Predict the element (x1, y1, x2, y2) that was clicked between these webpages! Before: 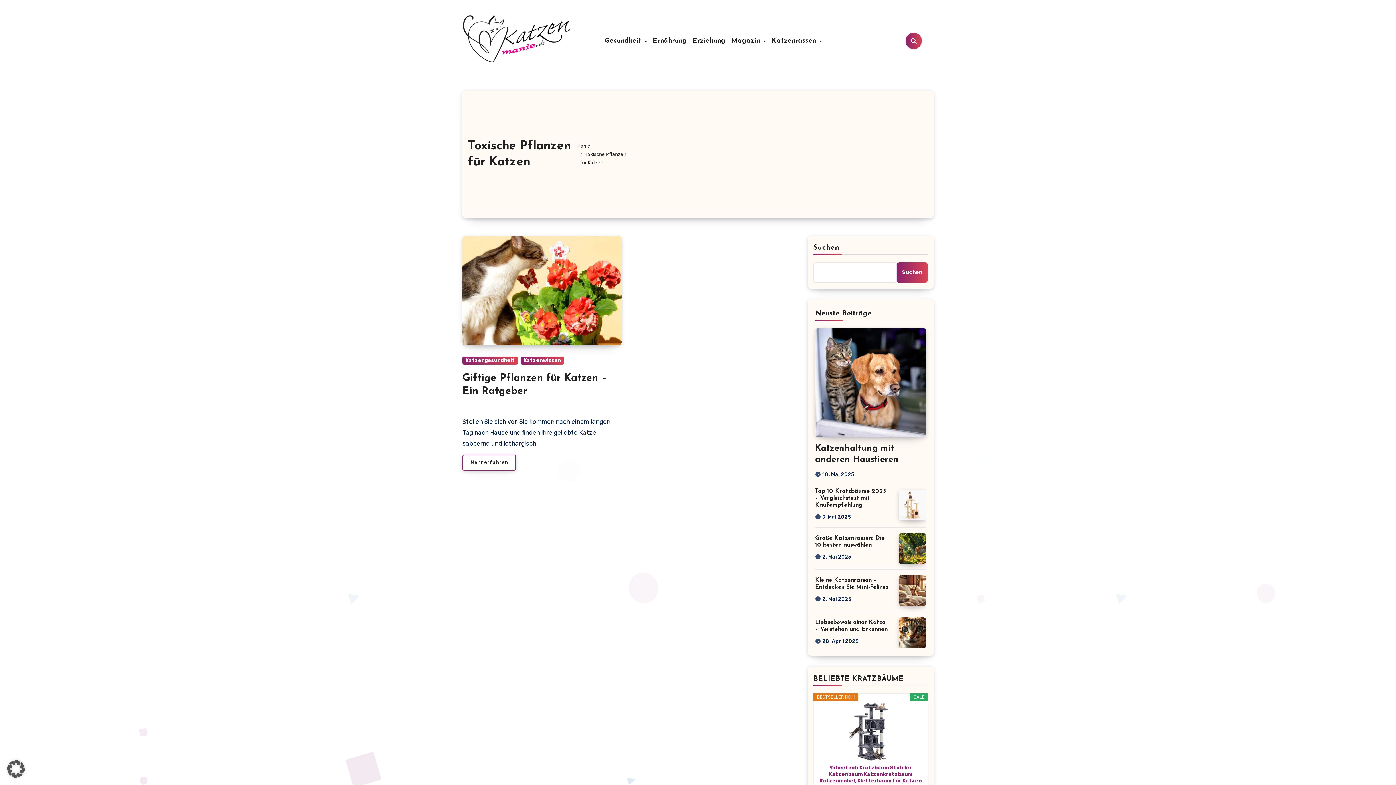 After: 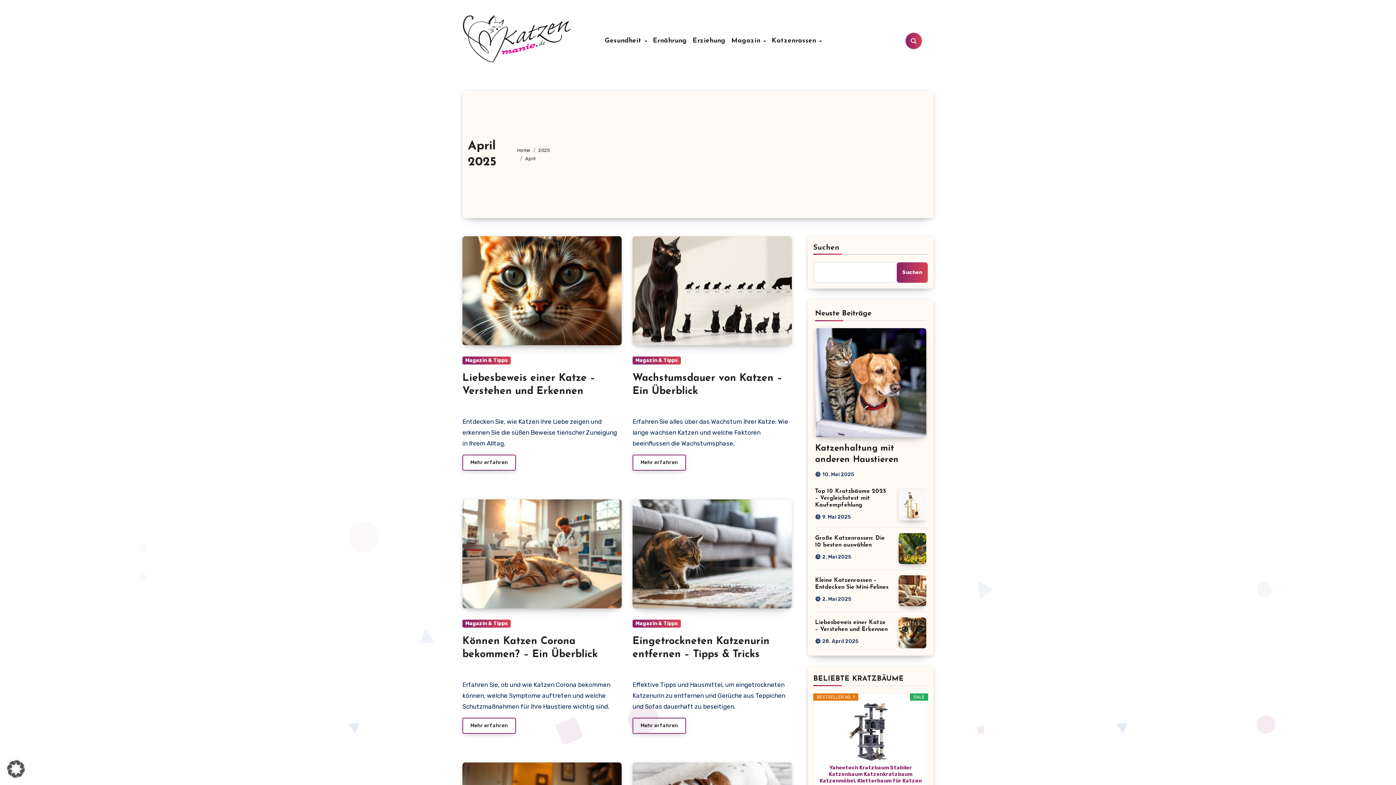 Action: bbox: (822, 638, 858, 644) label: 28. April 2025